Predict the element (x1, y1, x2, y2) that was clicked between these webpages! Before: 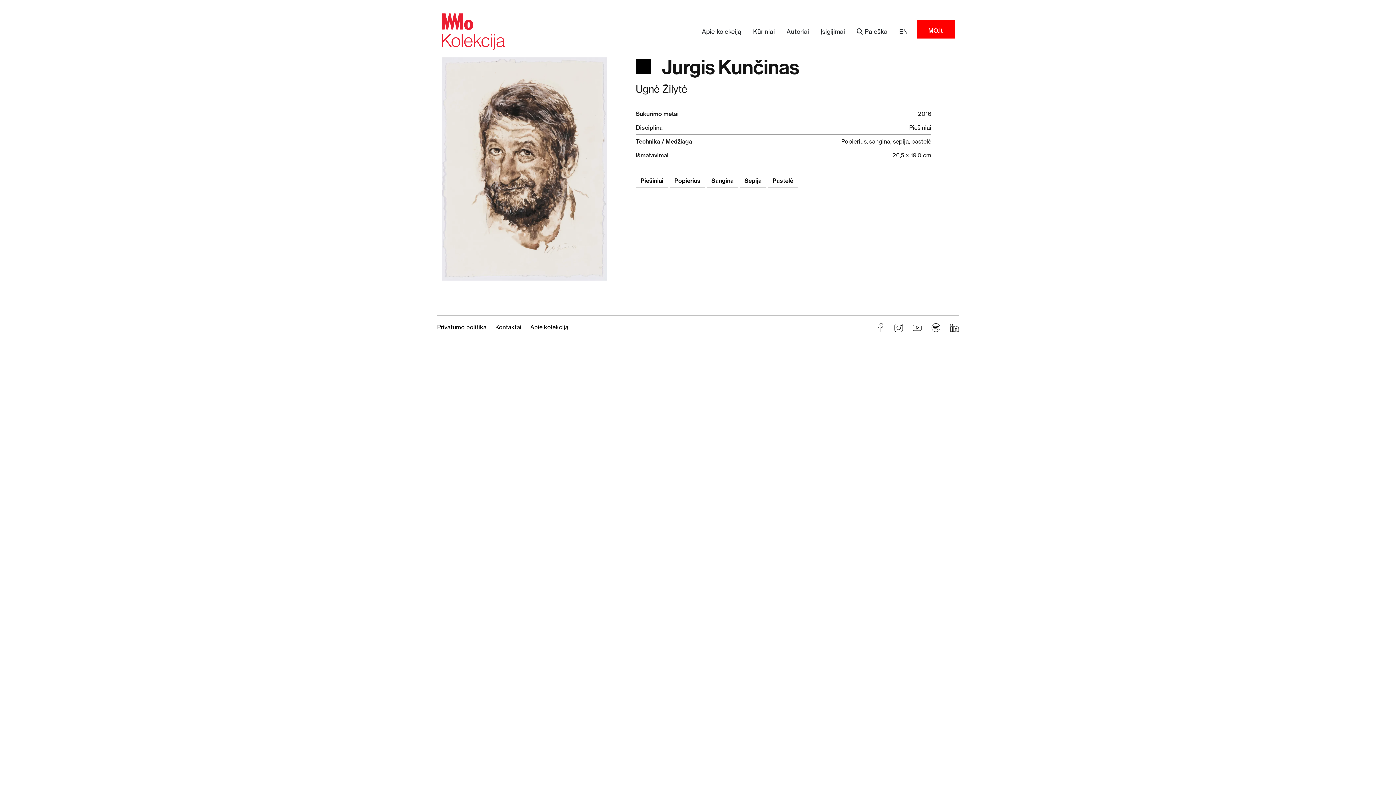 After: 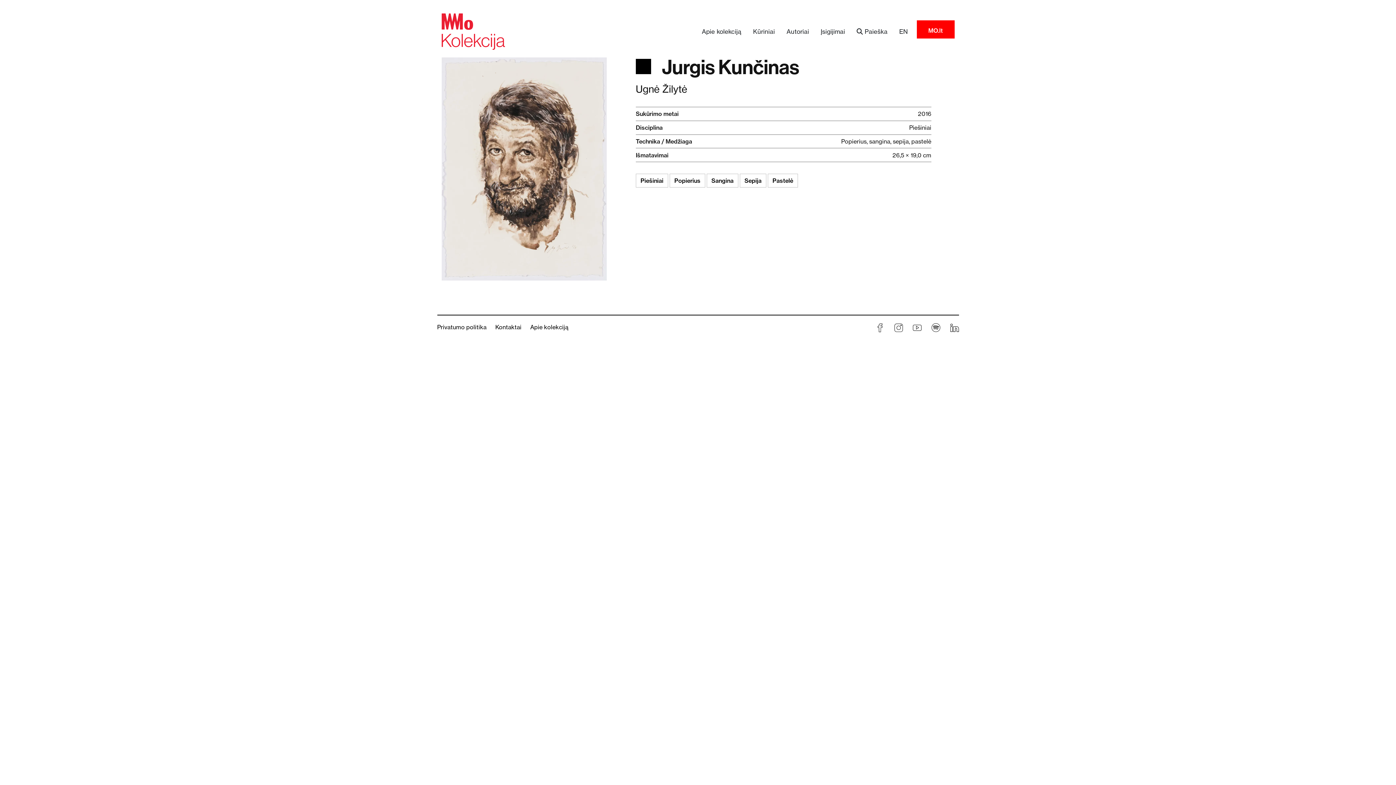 Action: bbox: (912, 323, 921, 331)